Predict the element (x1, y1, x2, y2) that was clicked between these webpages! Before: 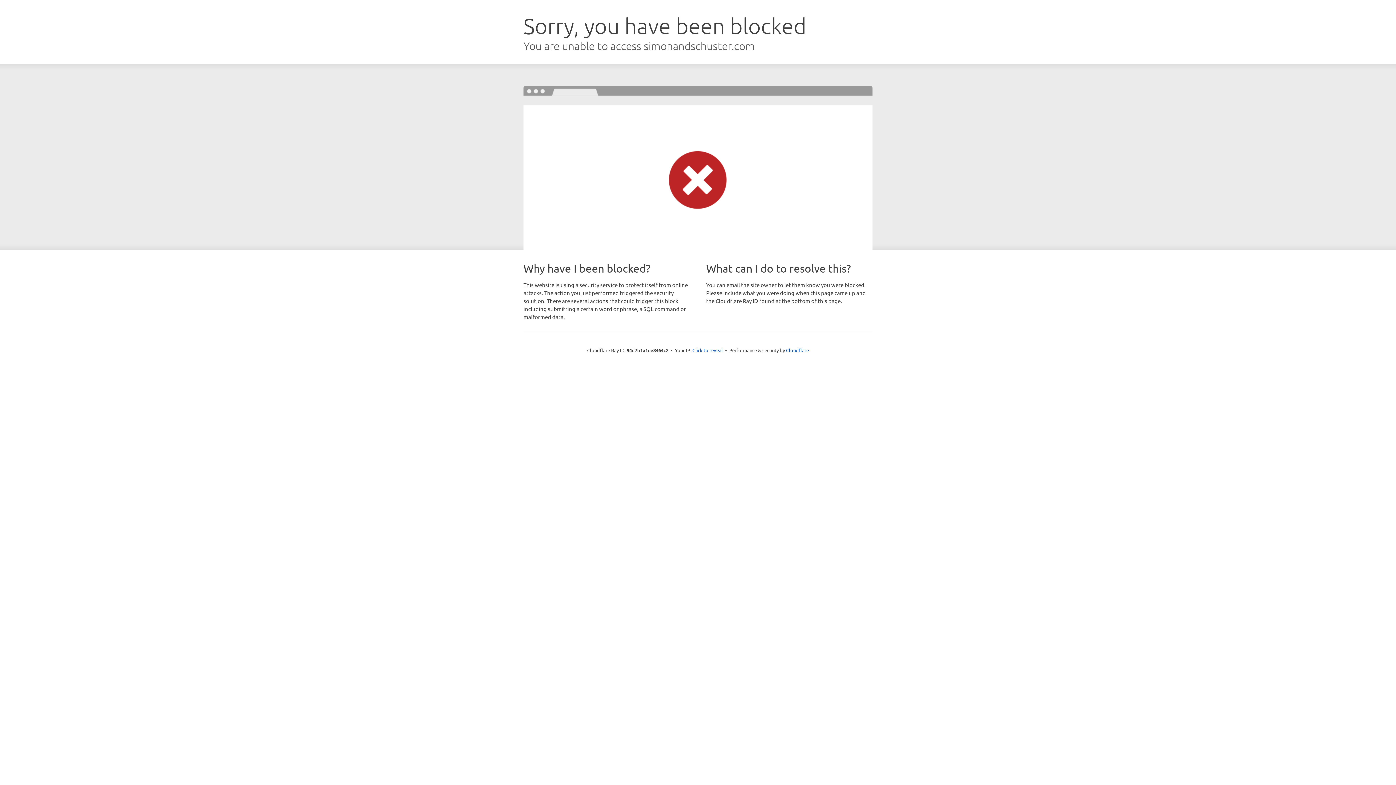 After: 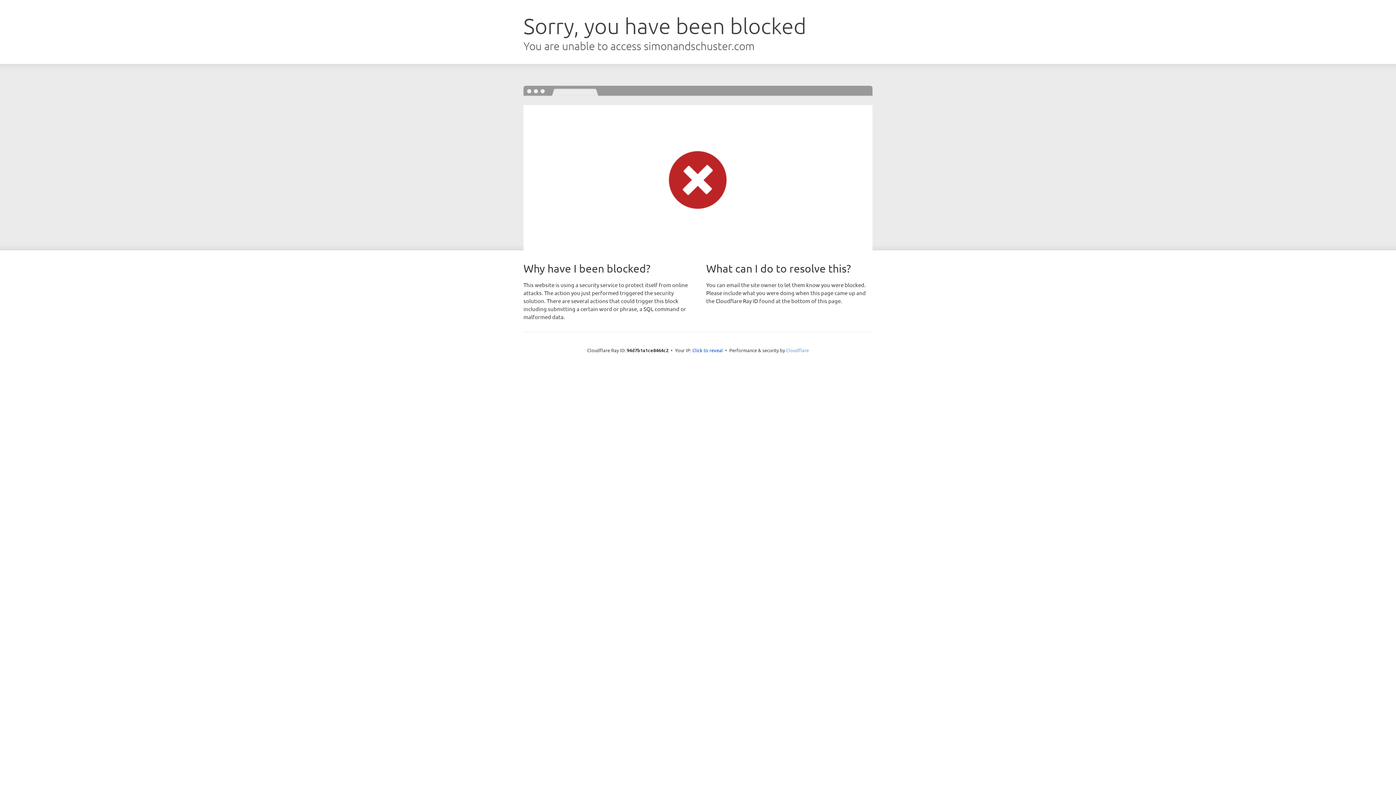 Action: label: Cloudflare bbox: (786, 347, 809, 353)